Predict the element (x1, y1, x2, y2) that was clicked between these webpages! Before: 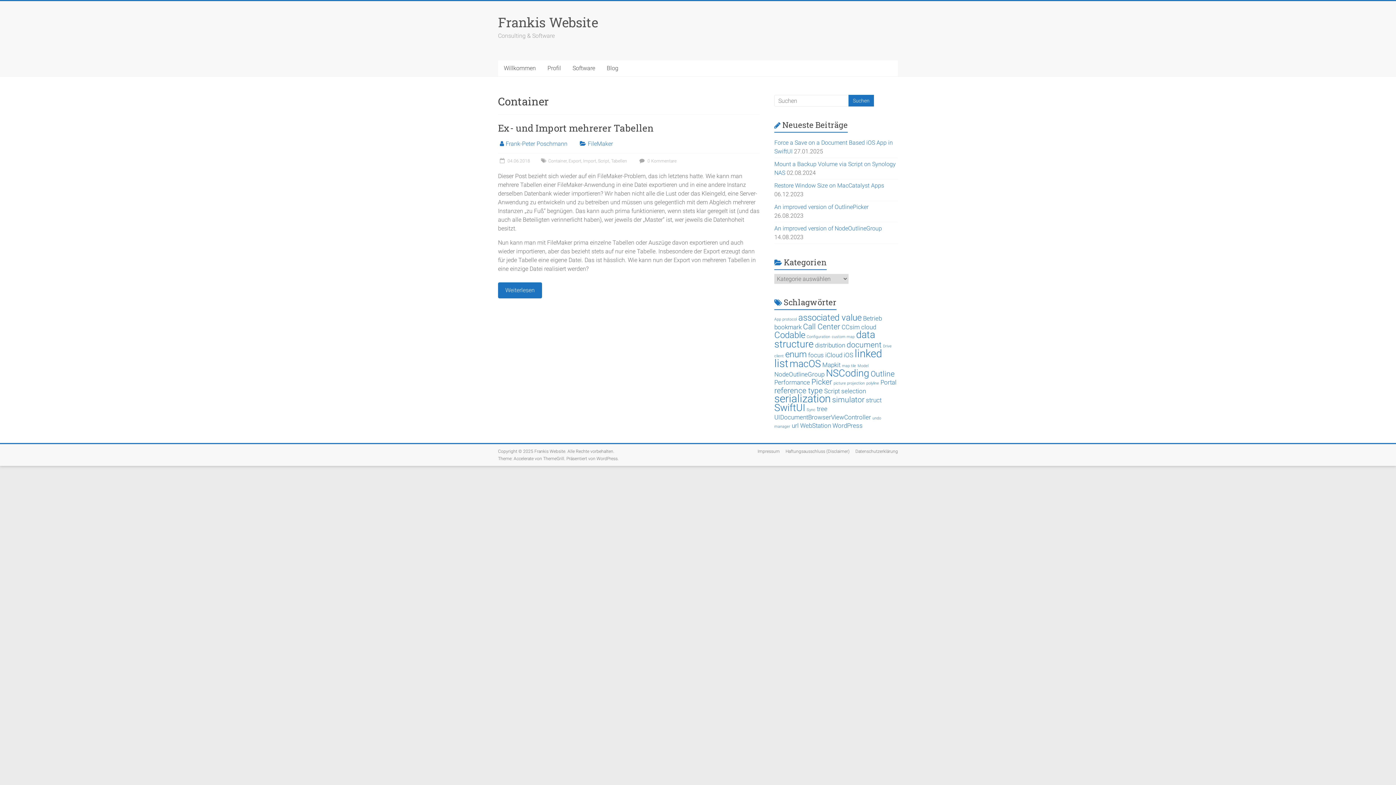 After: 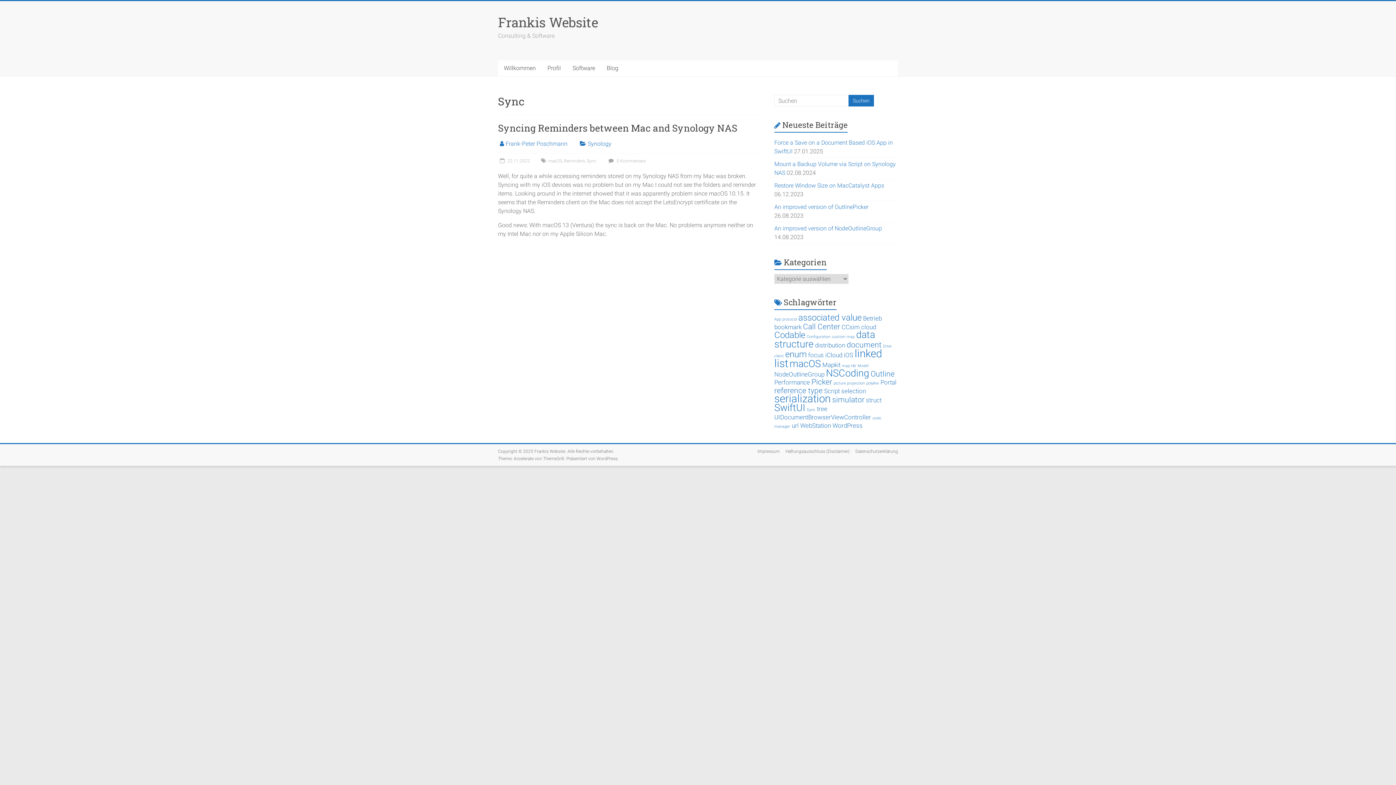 Action: bbox: (806, 407, 815, 412) label: Sync (1 Eintrag)